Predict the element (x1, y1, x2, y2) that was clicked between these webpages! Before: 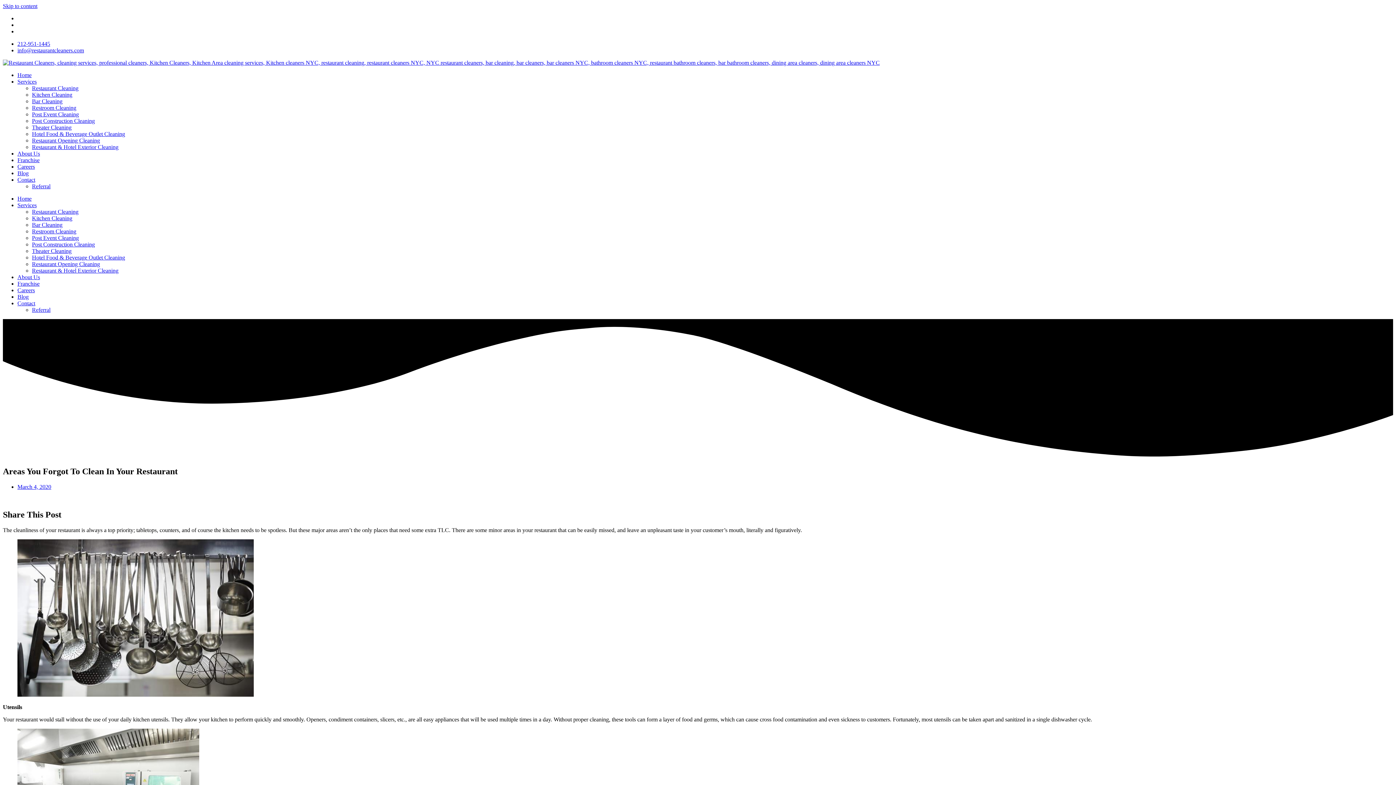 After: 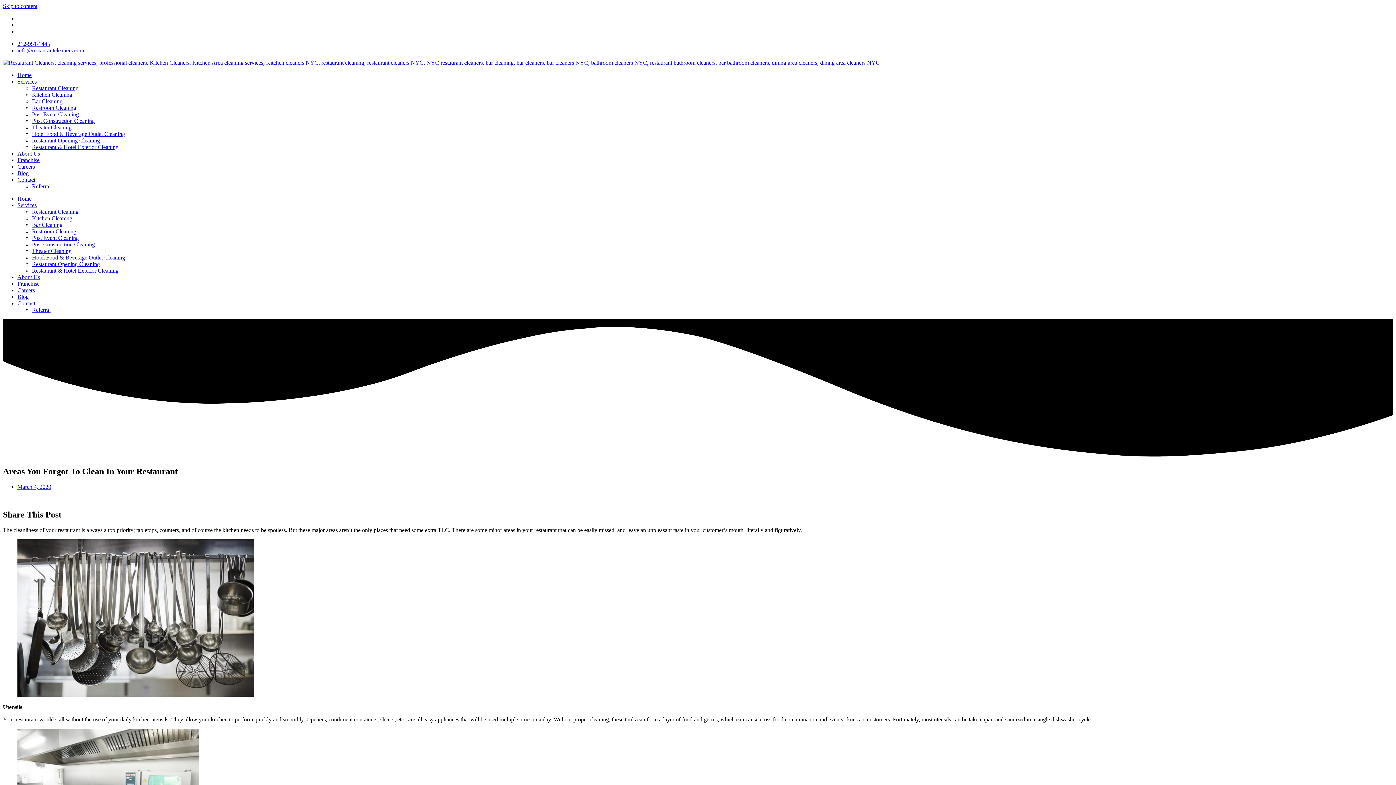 Action: bbox: (2, 2, 37, 9) label: Skip to content